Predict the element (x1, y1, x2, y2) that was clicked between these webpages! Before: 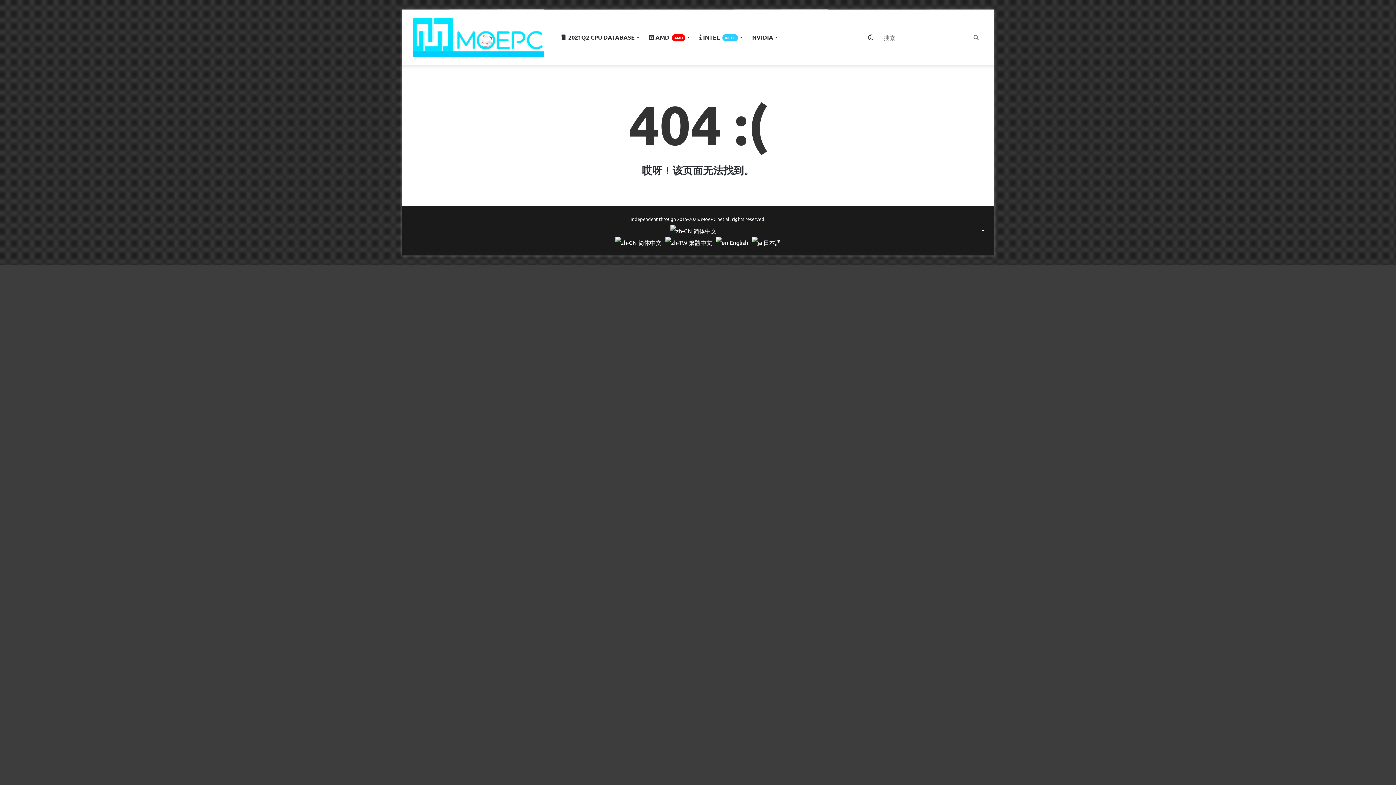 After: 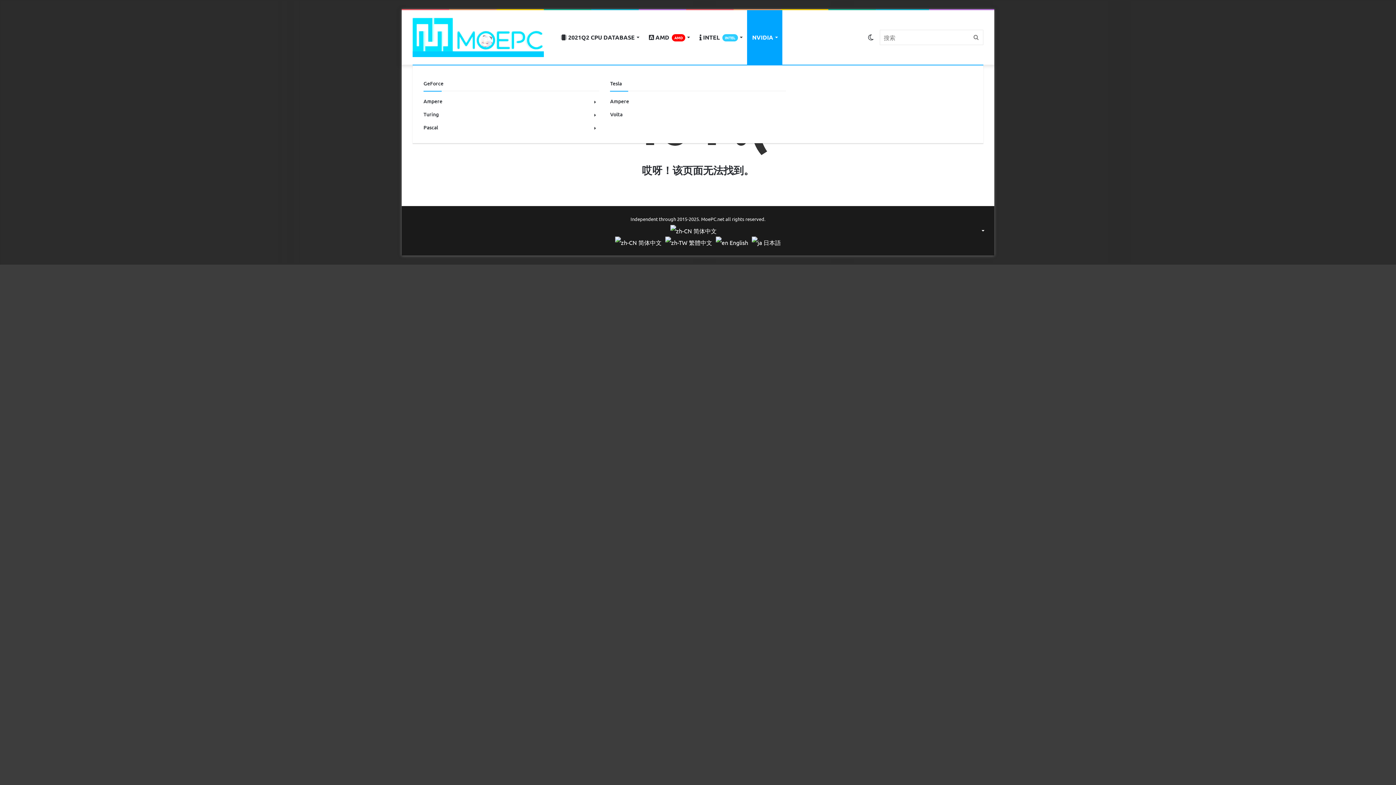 Action: label: NVIDIA bbox: (747, 10, 782, 64)